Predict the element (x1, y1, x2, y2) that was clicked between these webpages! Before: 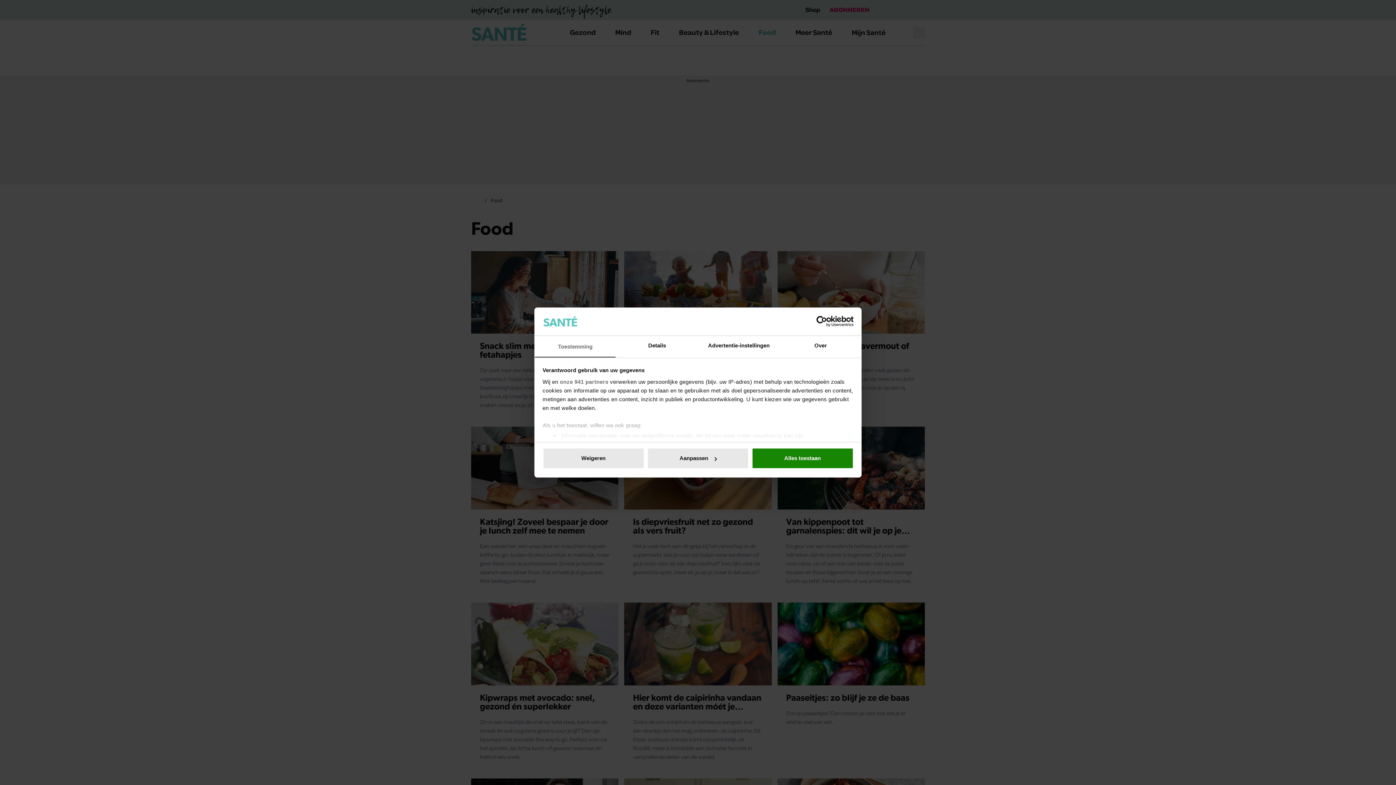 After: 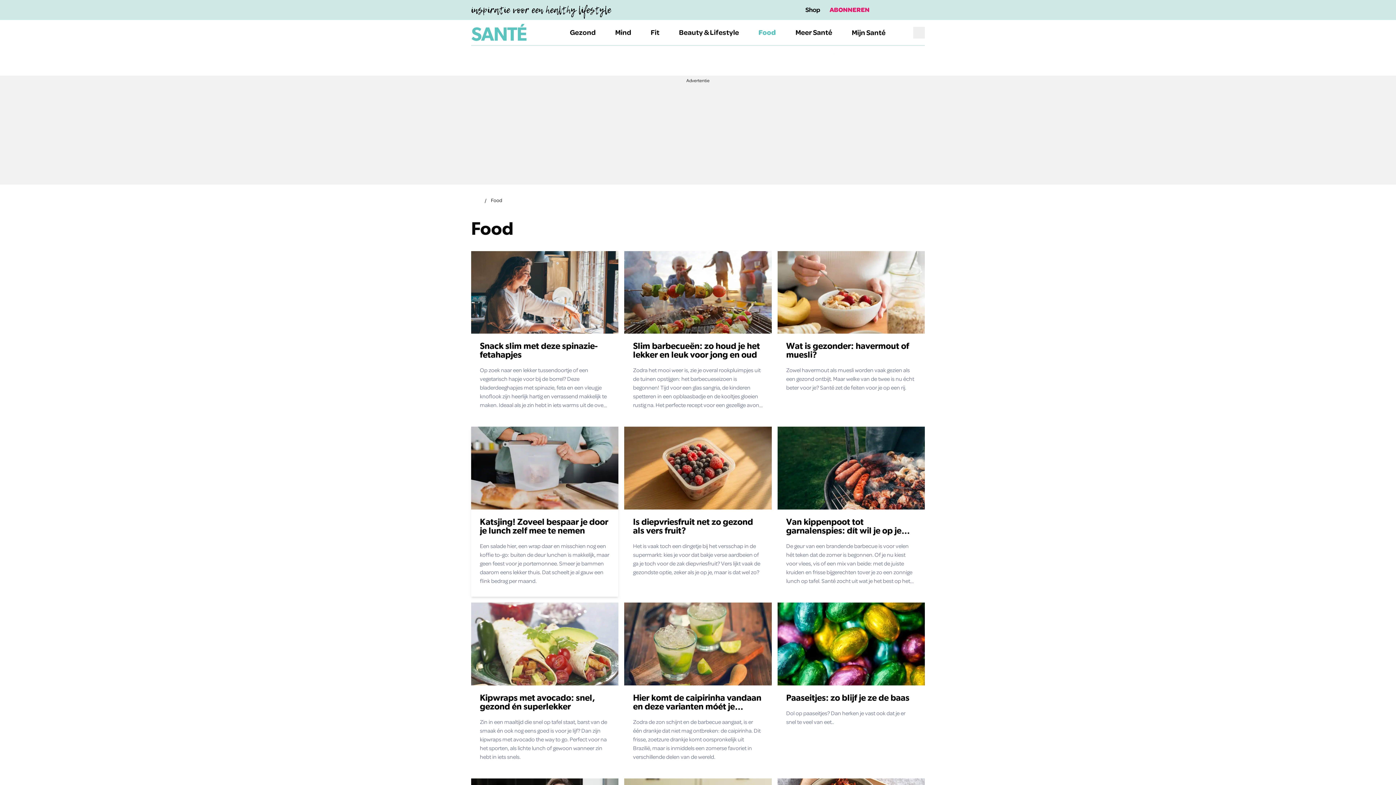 Action: bbox: (542, 448, 644, 469) label: Weigeren